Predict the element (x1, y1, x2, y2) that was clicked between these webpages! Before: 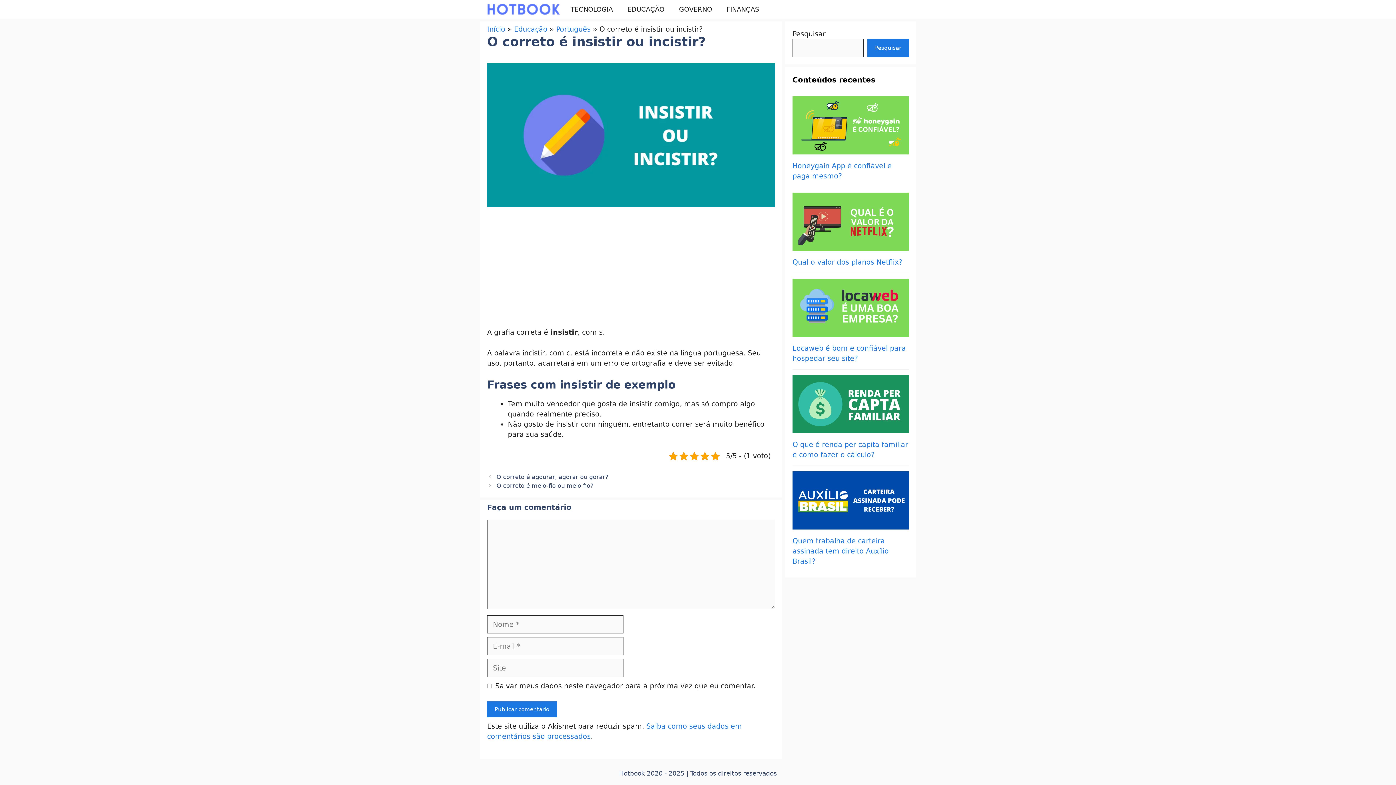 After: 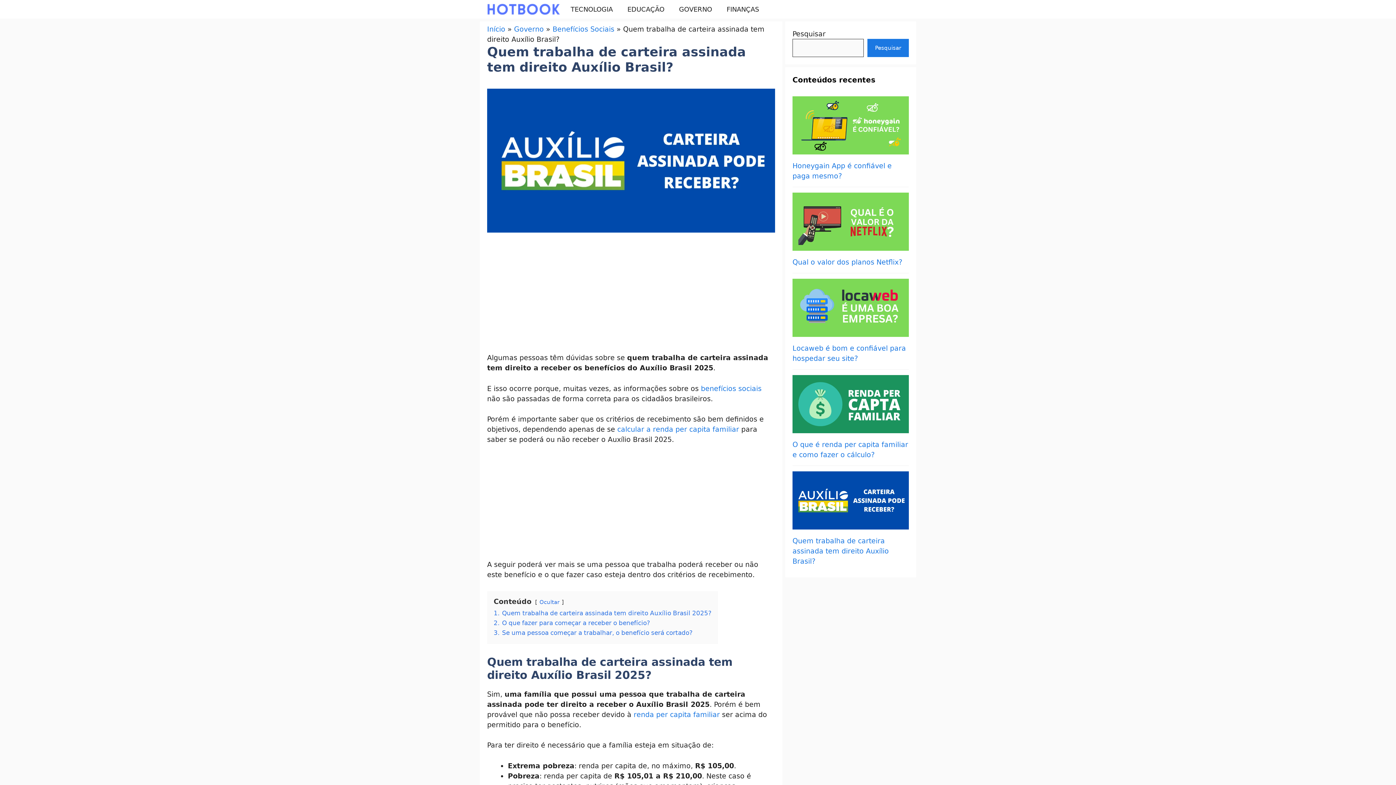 Action: bbox: (792, 537, 889, 565) label: Quem trabalha de carteira assinada tem direito Auxílio Brasil?